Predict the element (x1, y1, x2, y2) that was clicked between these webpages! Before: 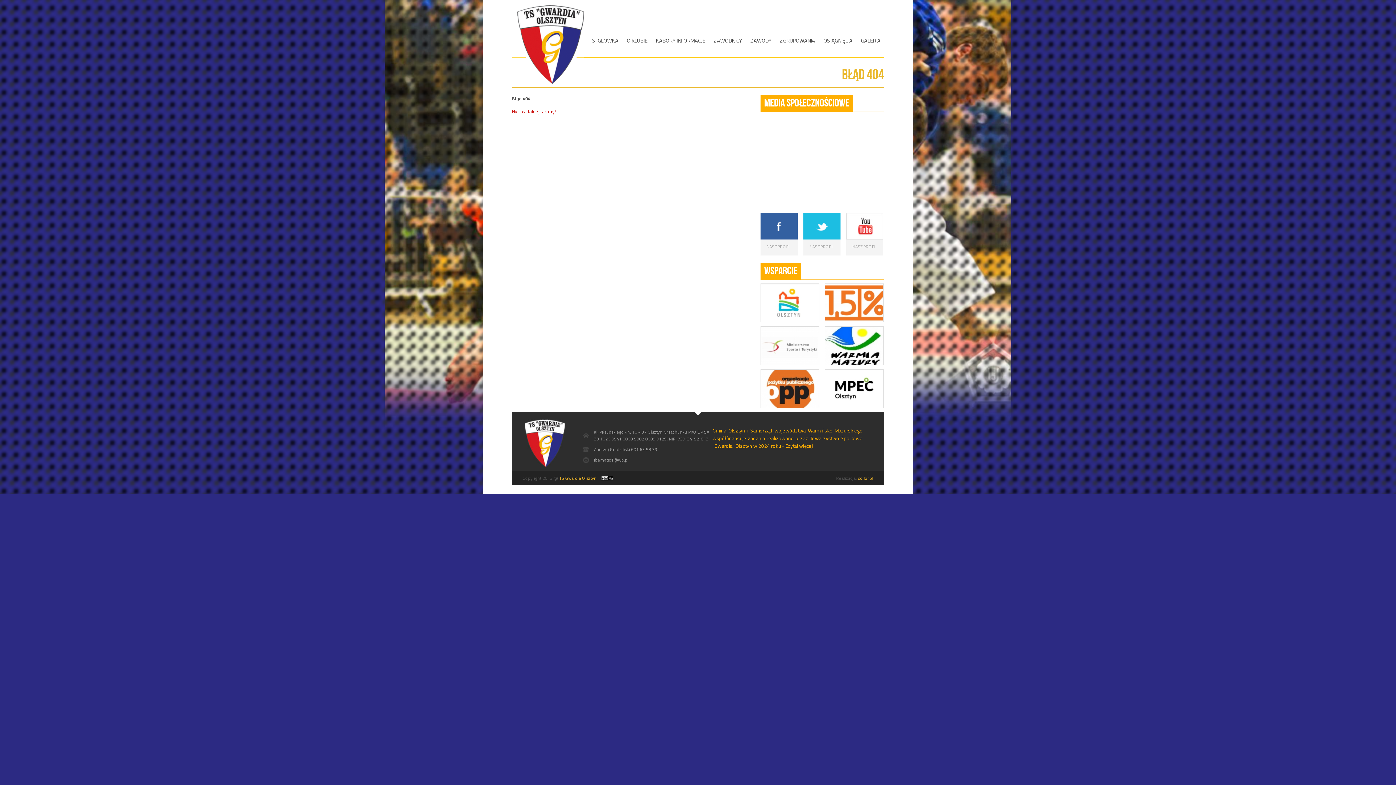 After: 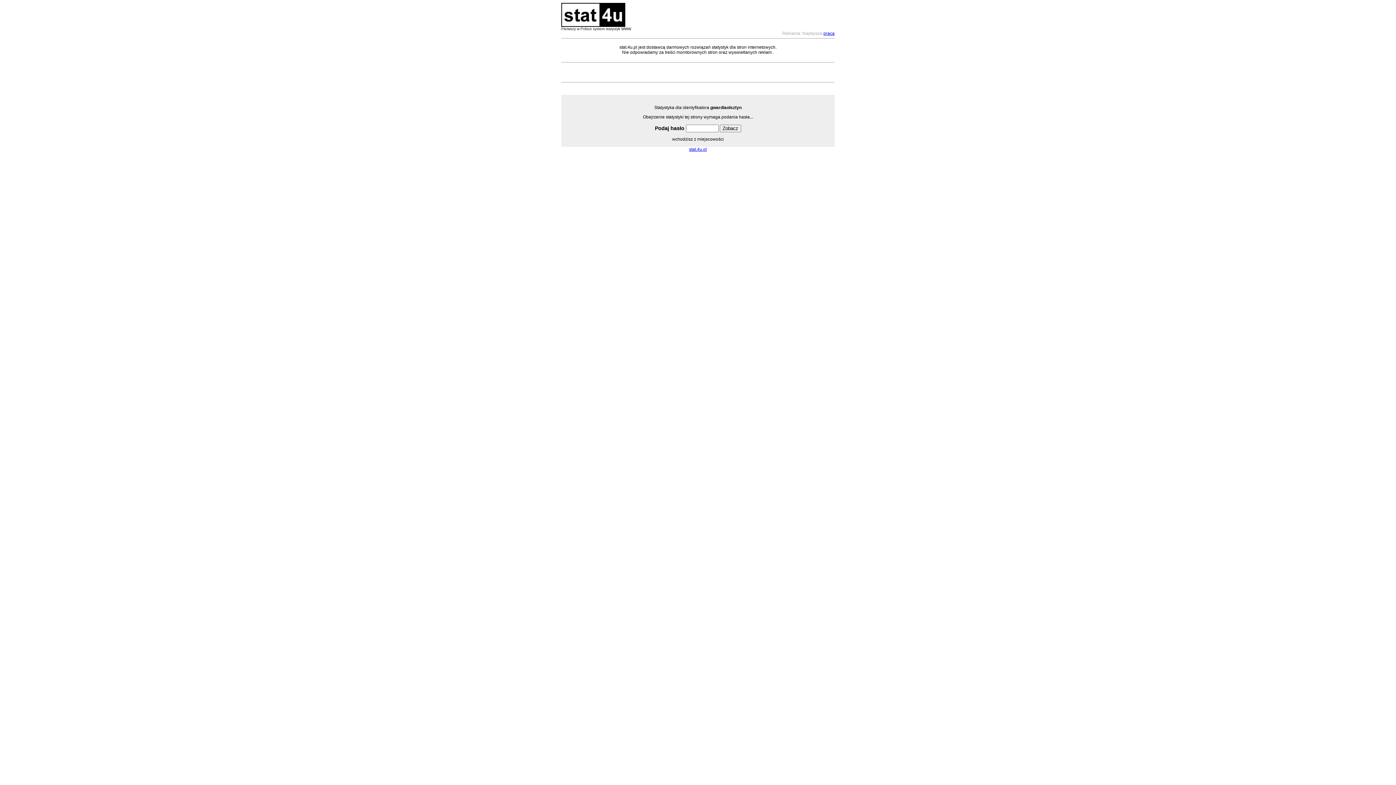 Action: bbox: (597, 474, 613, 481)